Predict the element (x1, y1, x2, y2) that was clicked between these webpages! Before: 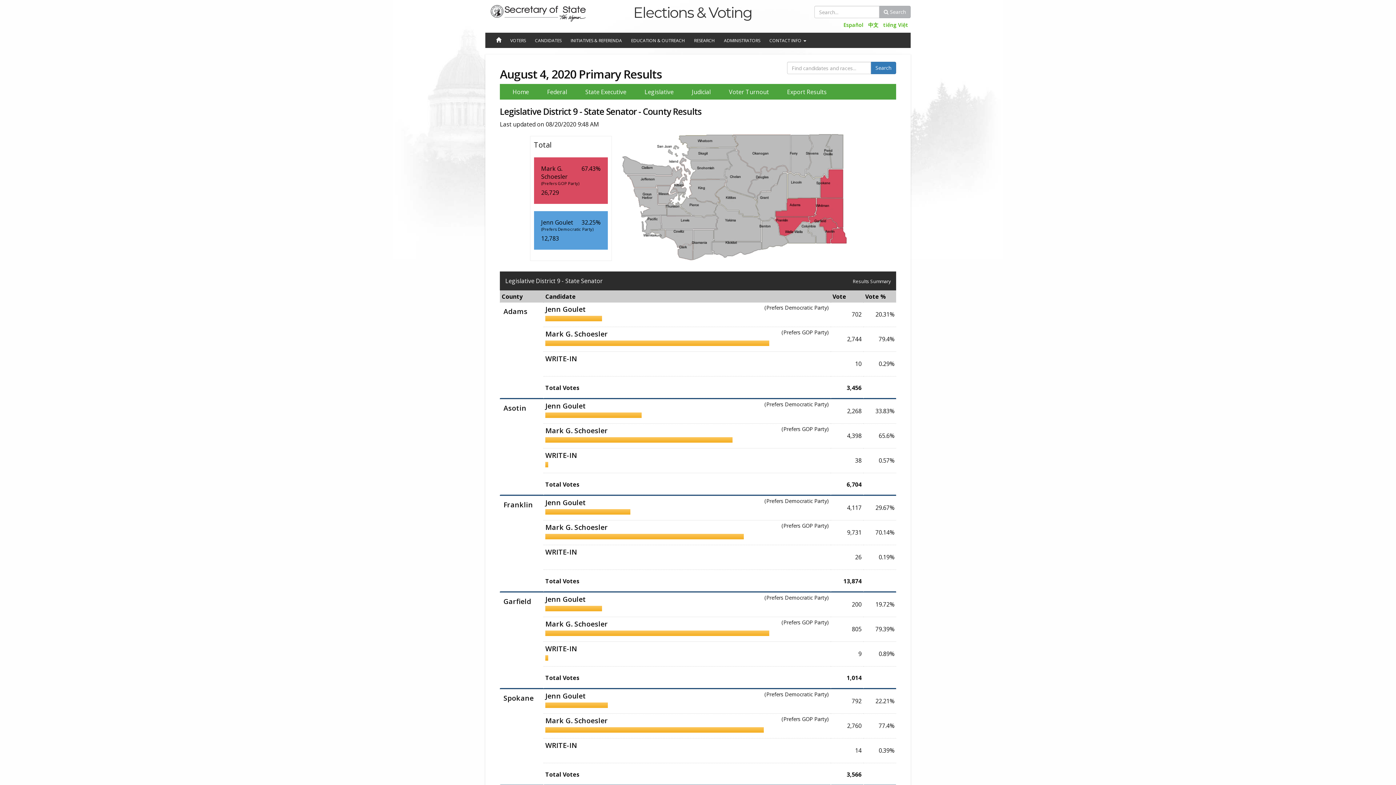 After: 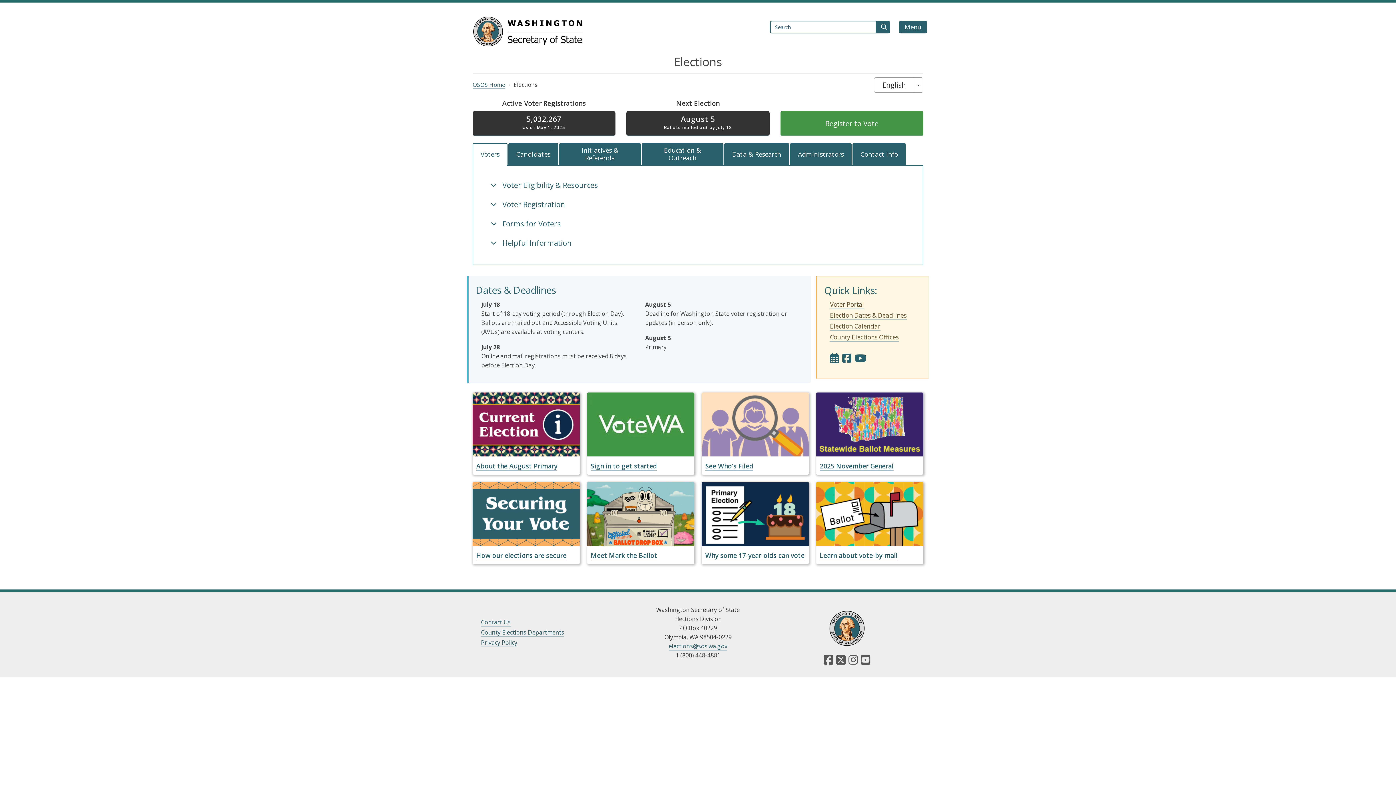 Action: label: VOTERS bbox: (506, 34, 528, 46)